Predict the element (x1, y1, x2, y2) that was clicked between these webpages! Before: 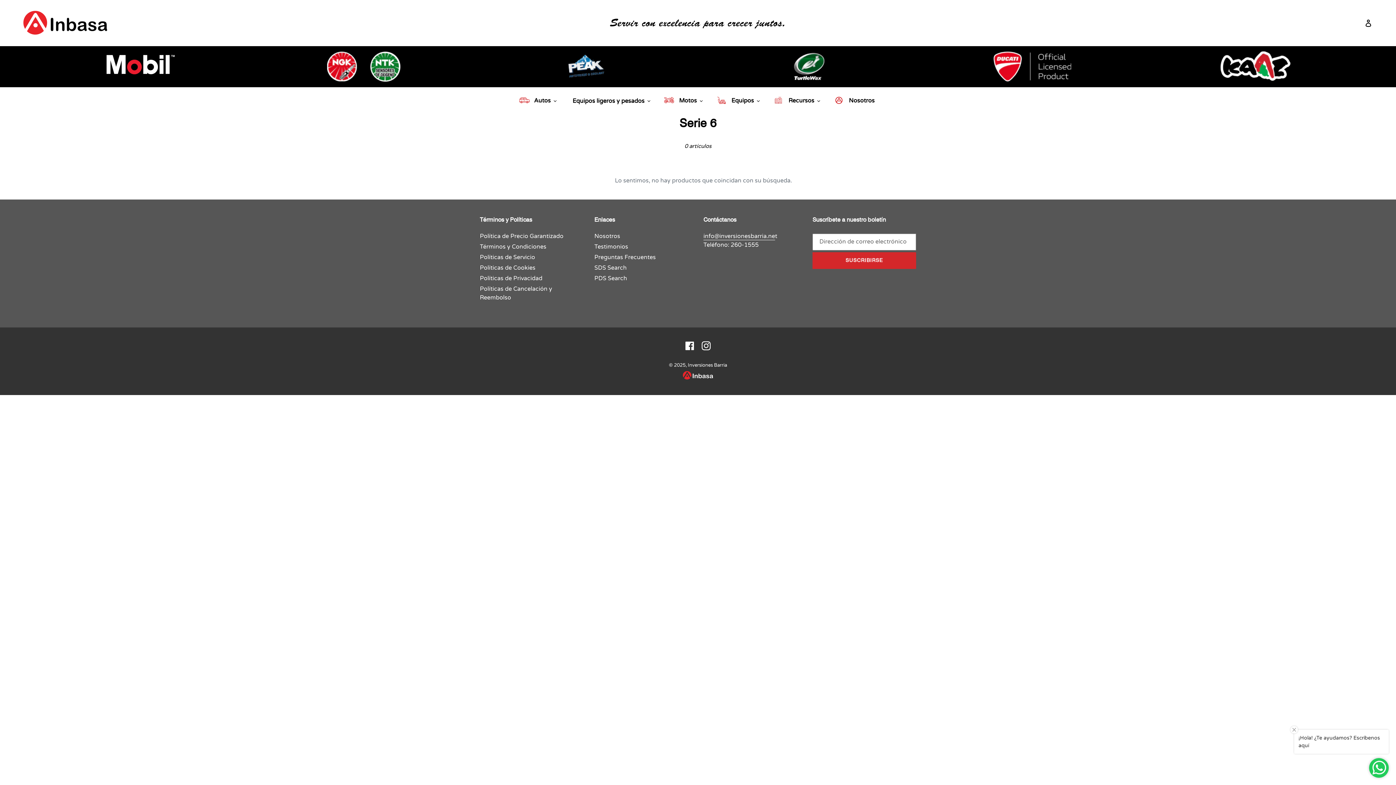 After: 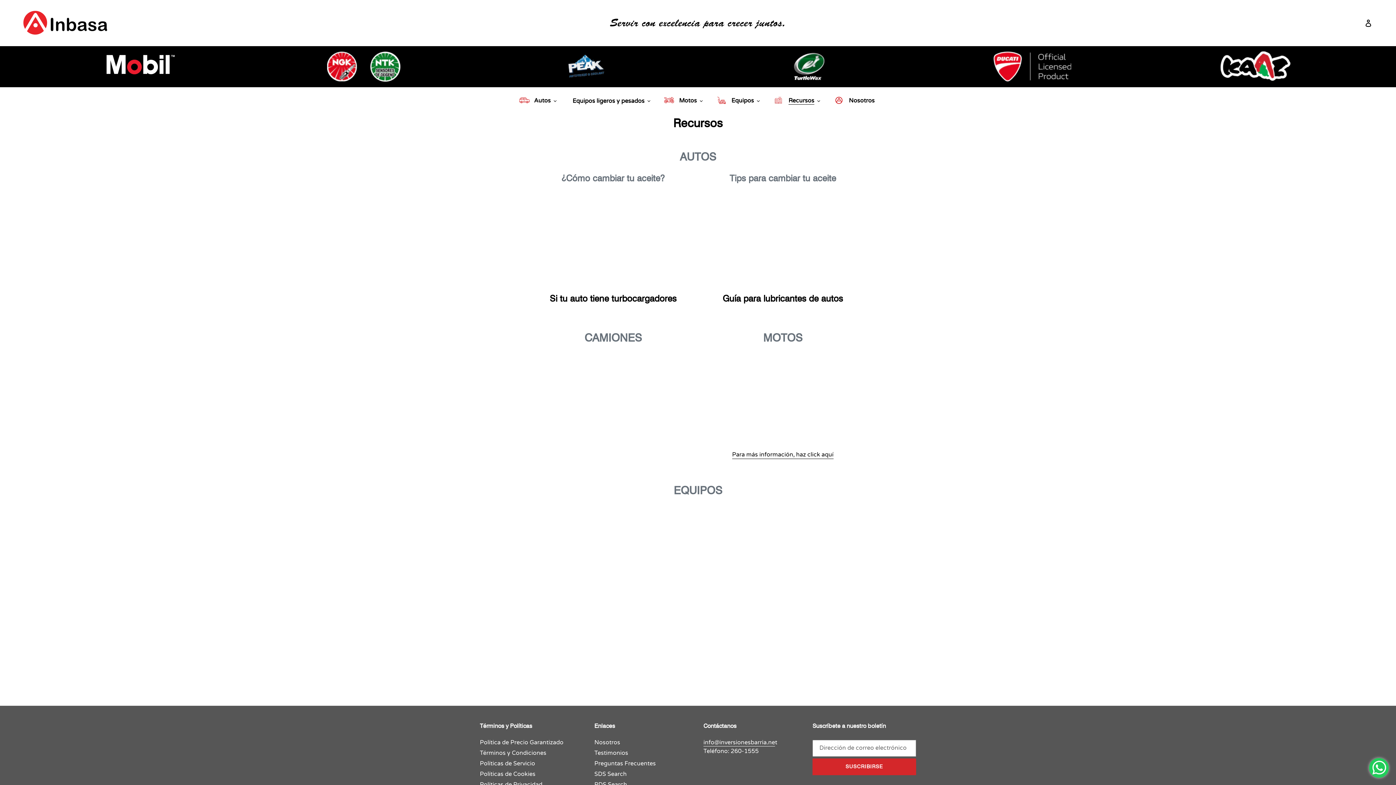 Action: label: Recursos bbox: (785, 96, 824, 106)